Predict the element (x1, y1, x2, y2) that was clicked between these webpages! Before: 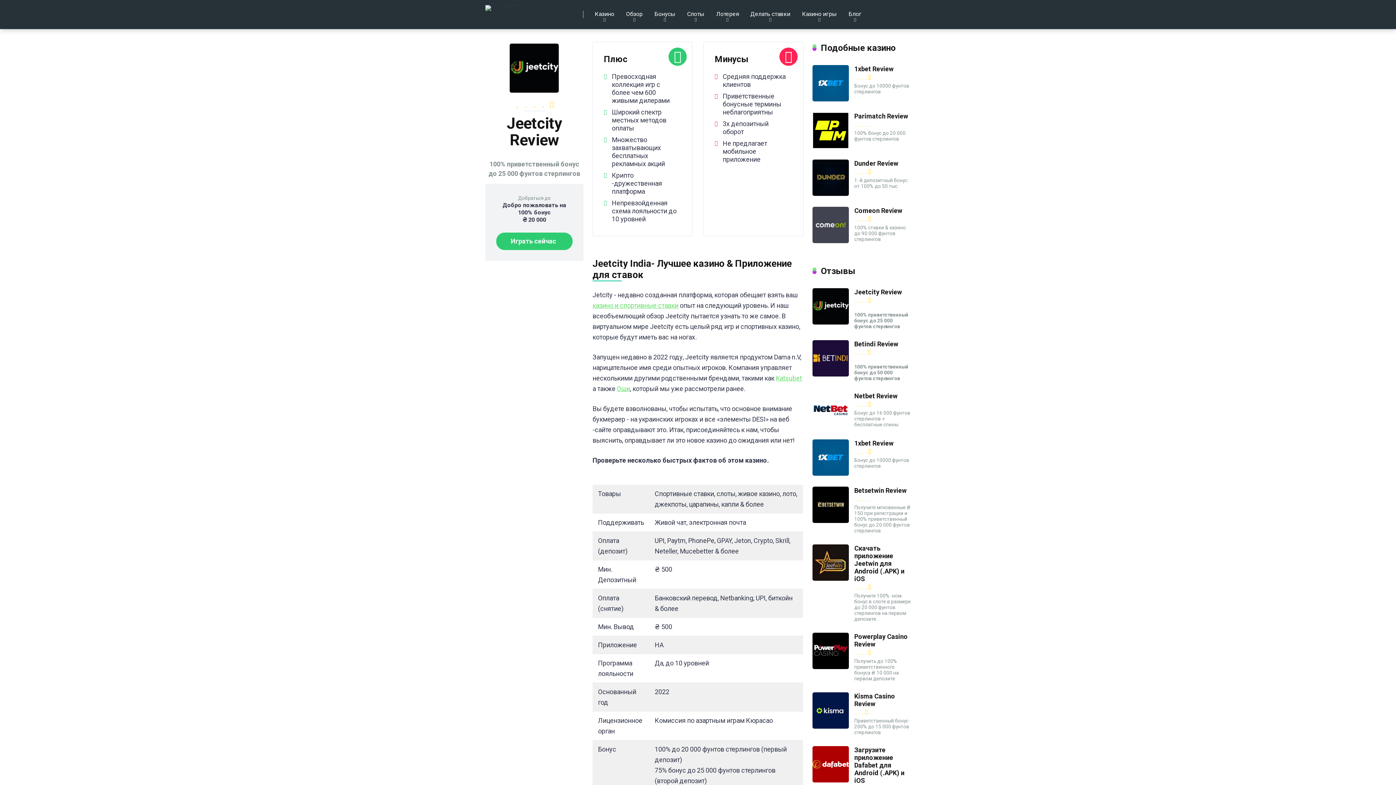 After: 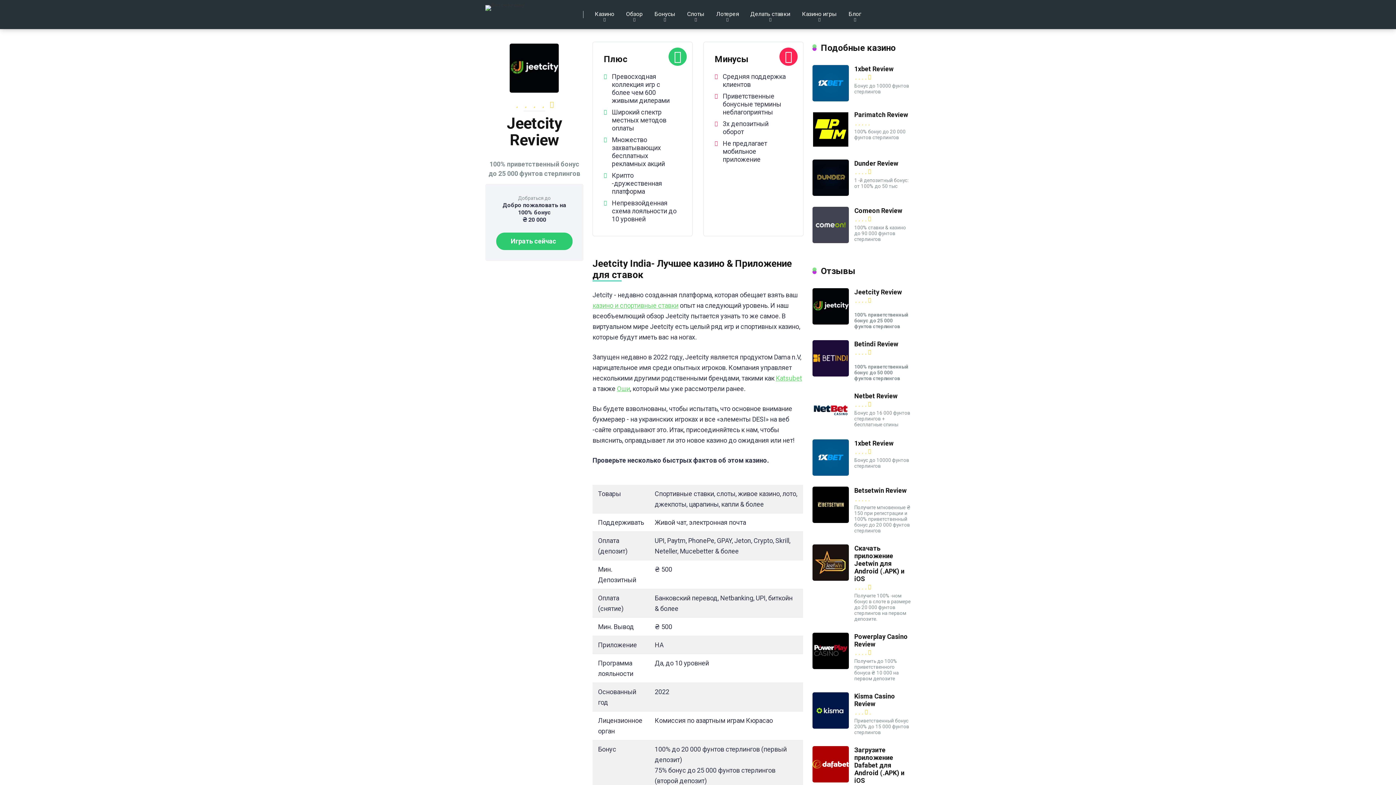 Action: bbox: (812, 142, 849, 150)